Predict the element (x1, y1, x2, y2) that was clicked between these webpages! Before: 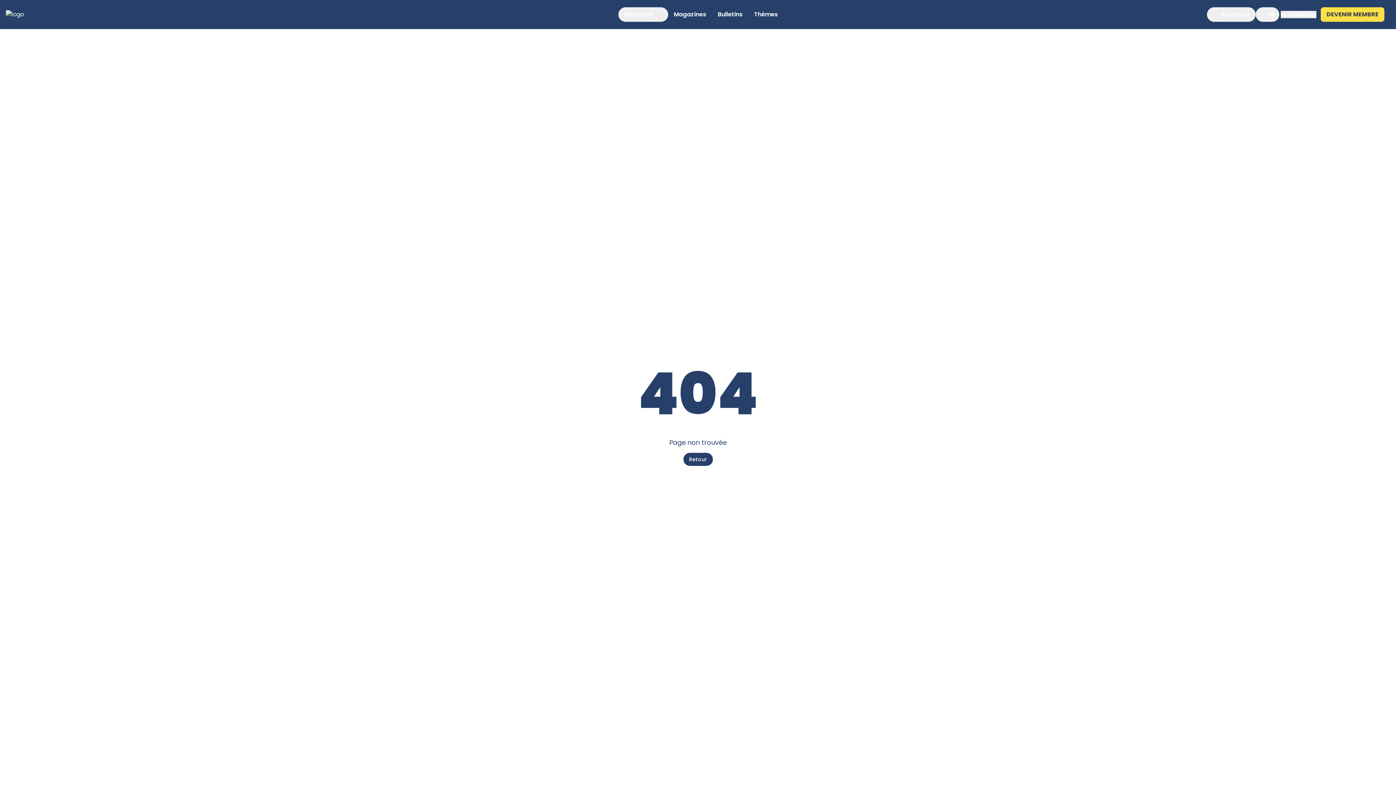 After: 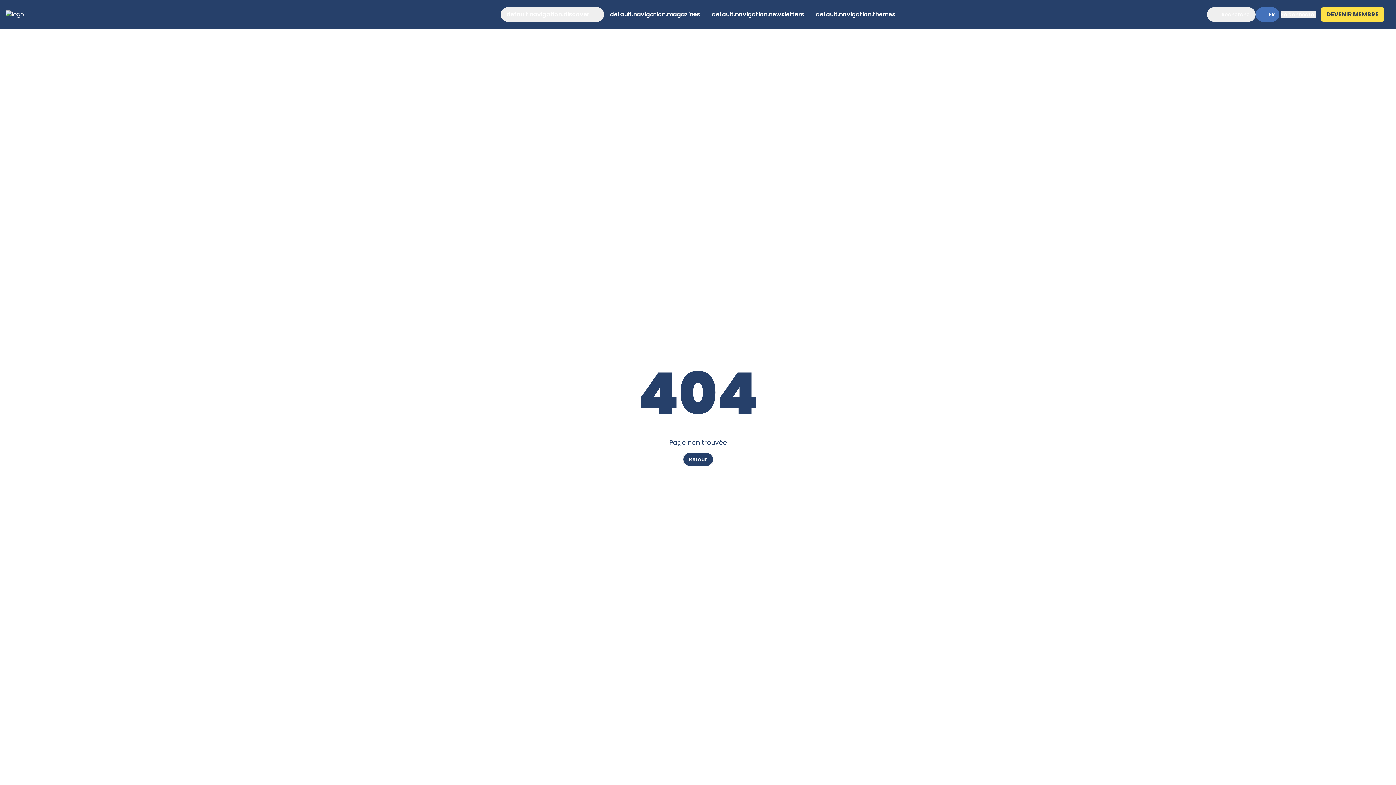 Action: label: FR bbox: (1256, 7, 1279, 21)